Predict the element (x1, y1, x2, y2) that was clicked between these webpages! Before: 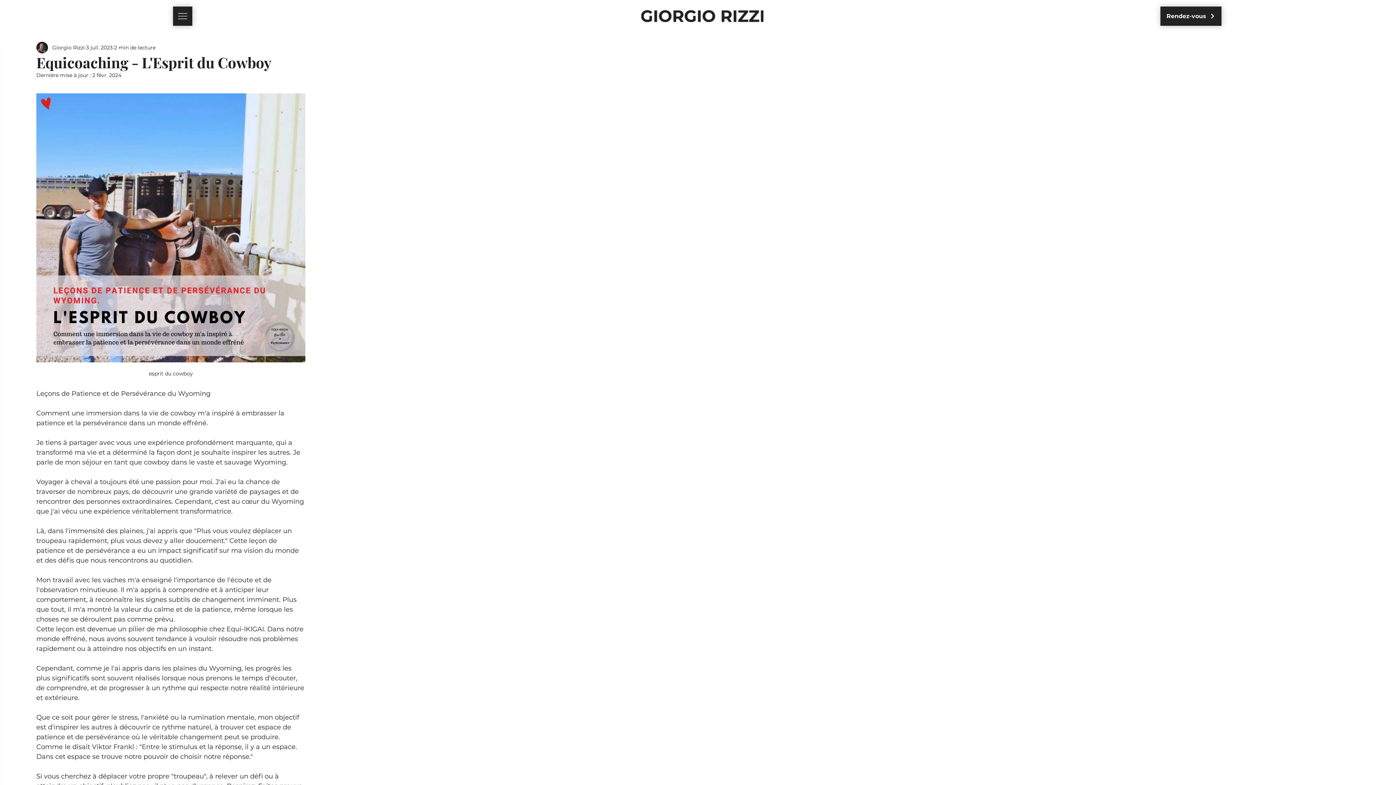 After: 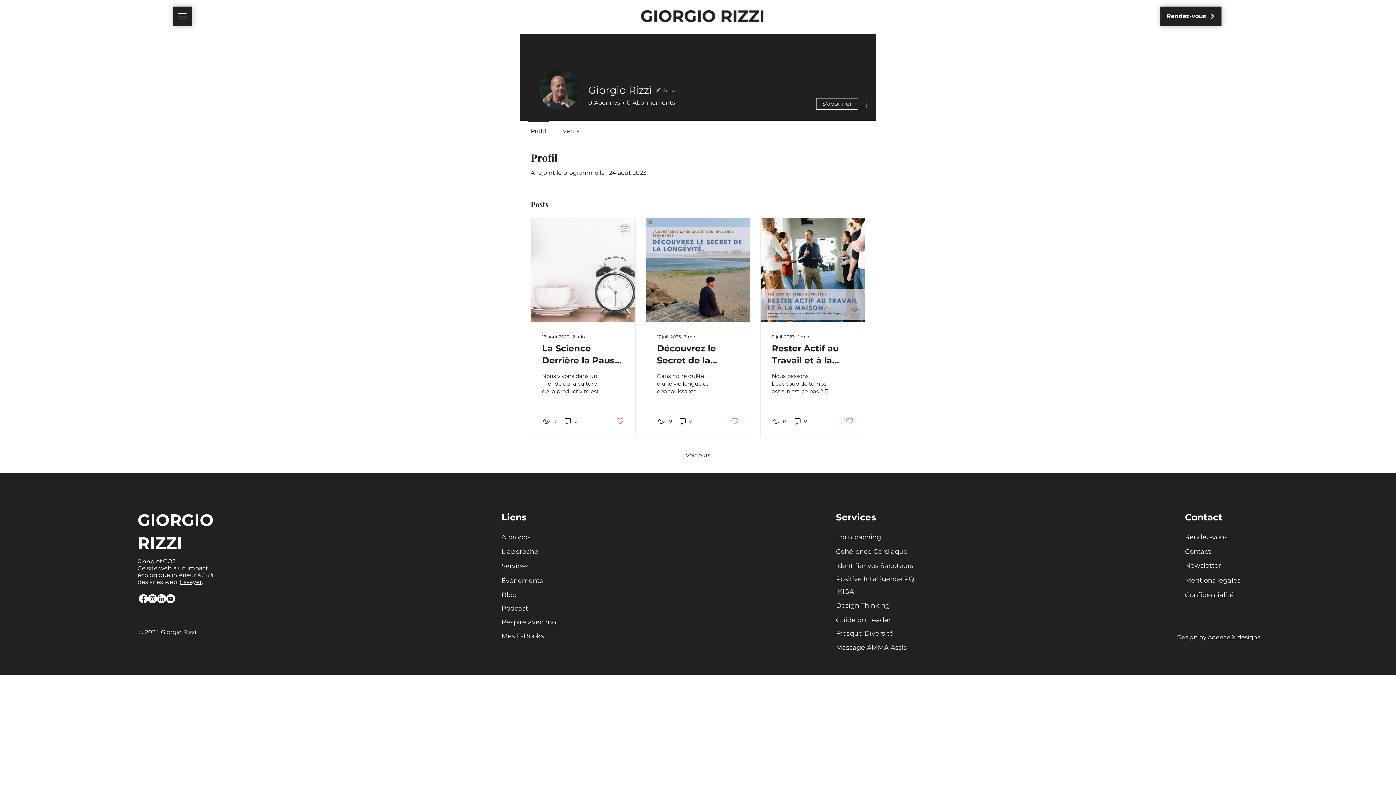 Action: label: Giorgio Rizzi bbox: (52, 43, 84, 51)